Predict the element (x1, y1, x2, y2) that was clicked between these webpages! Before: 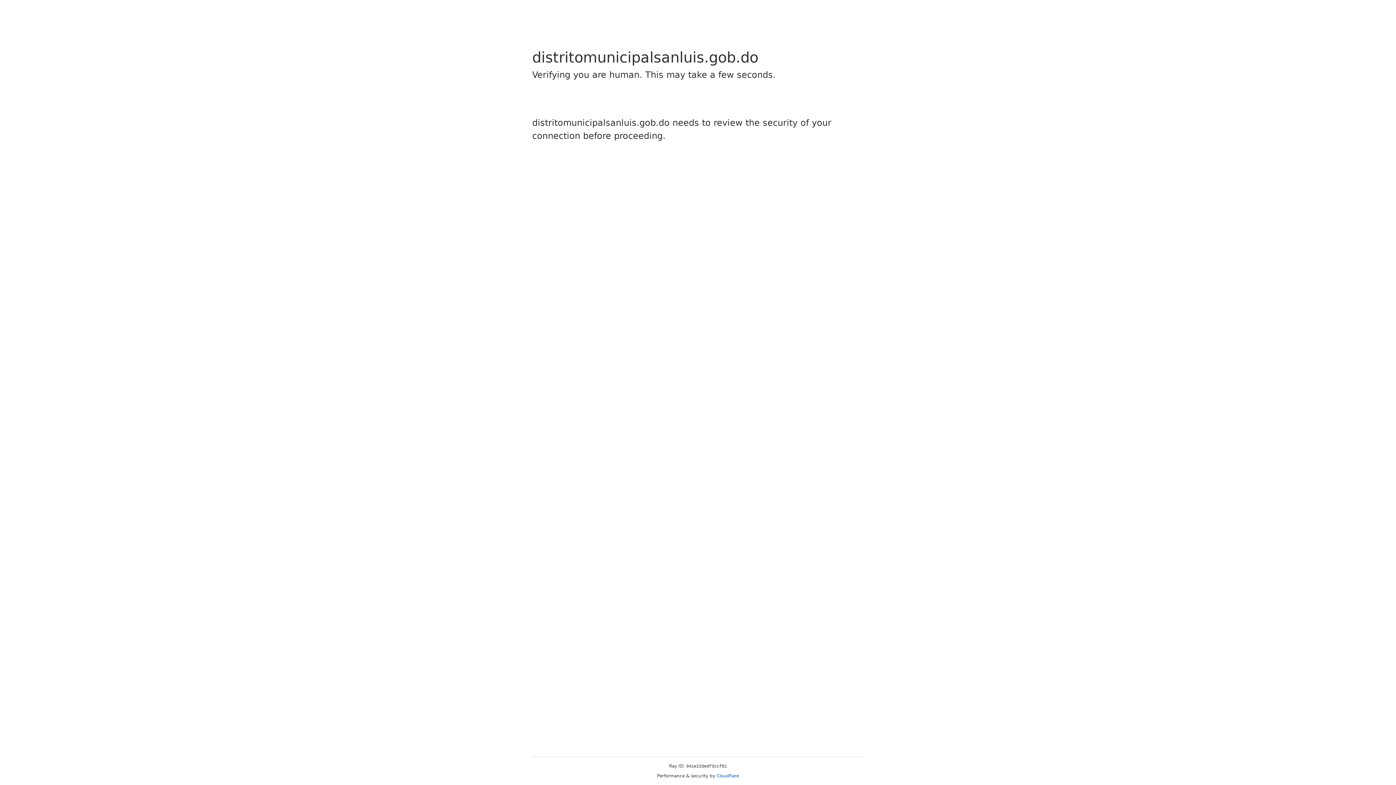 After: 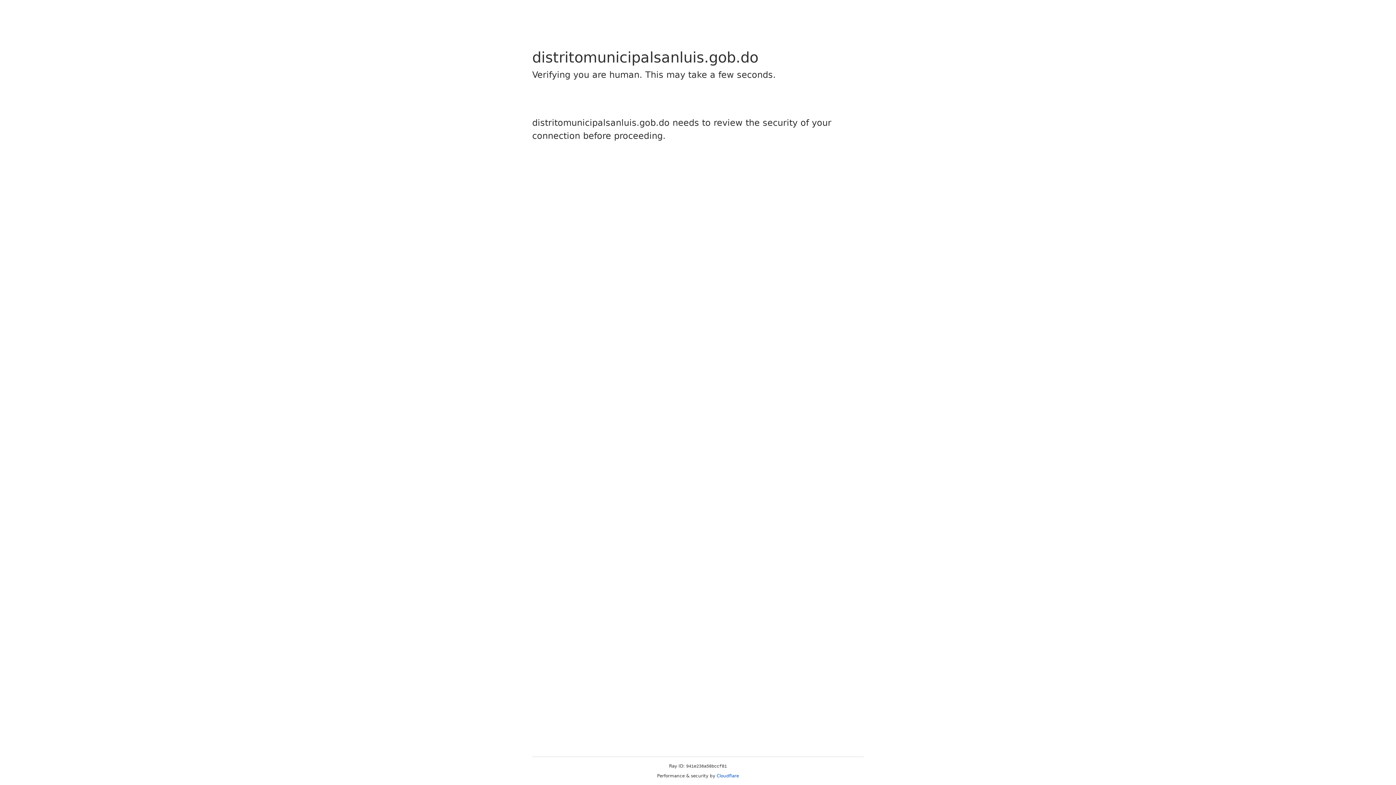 Action: bbox: (716, 773, 739, 778) label: Cloudflare